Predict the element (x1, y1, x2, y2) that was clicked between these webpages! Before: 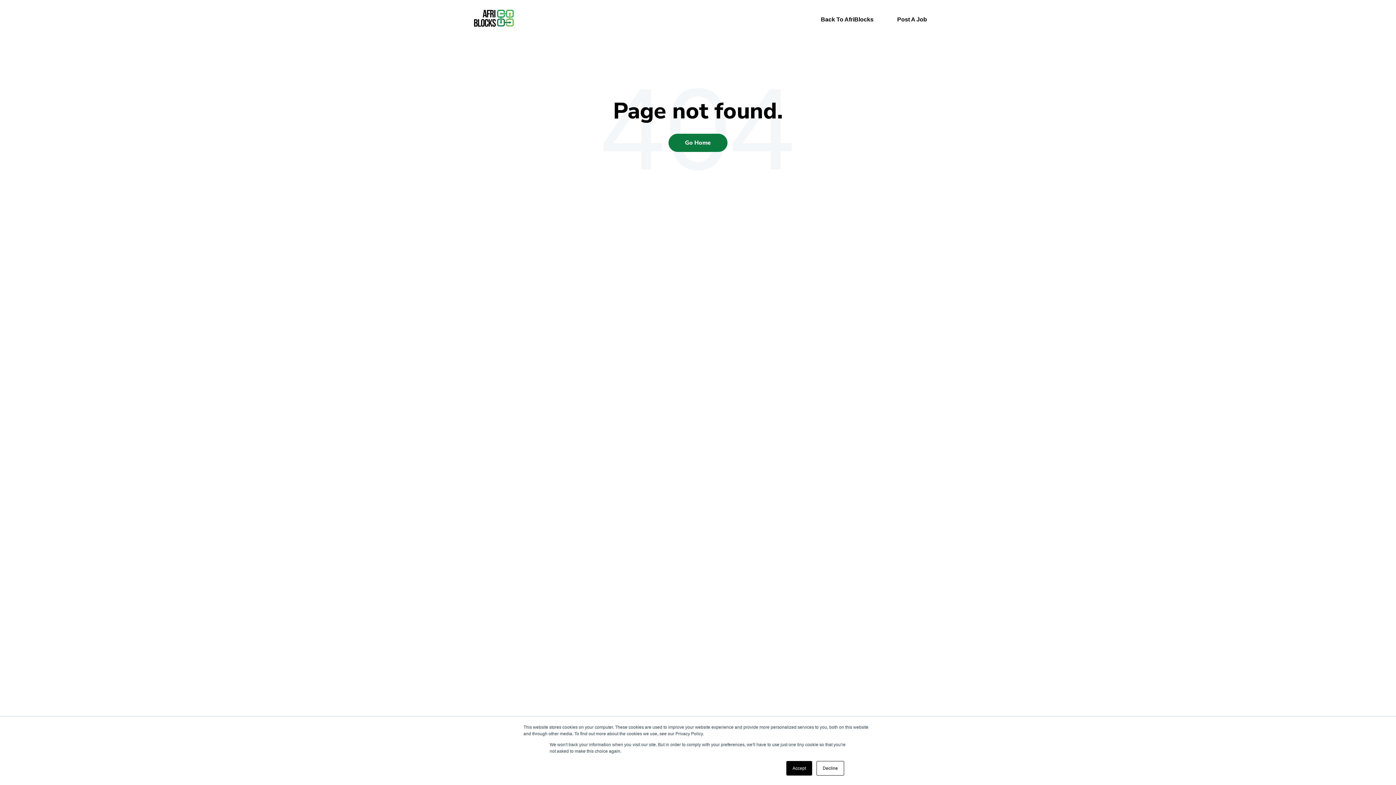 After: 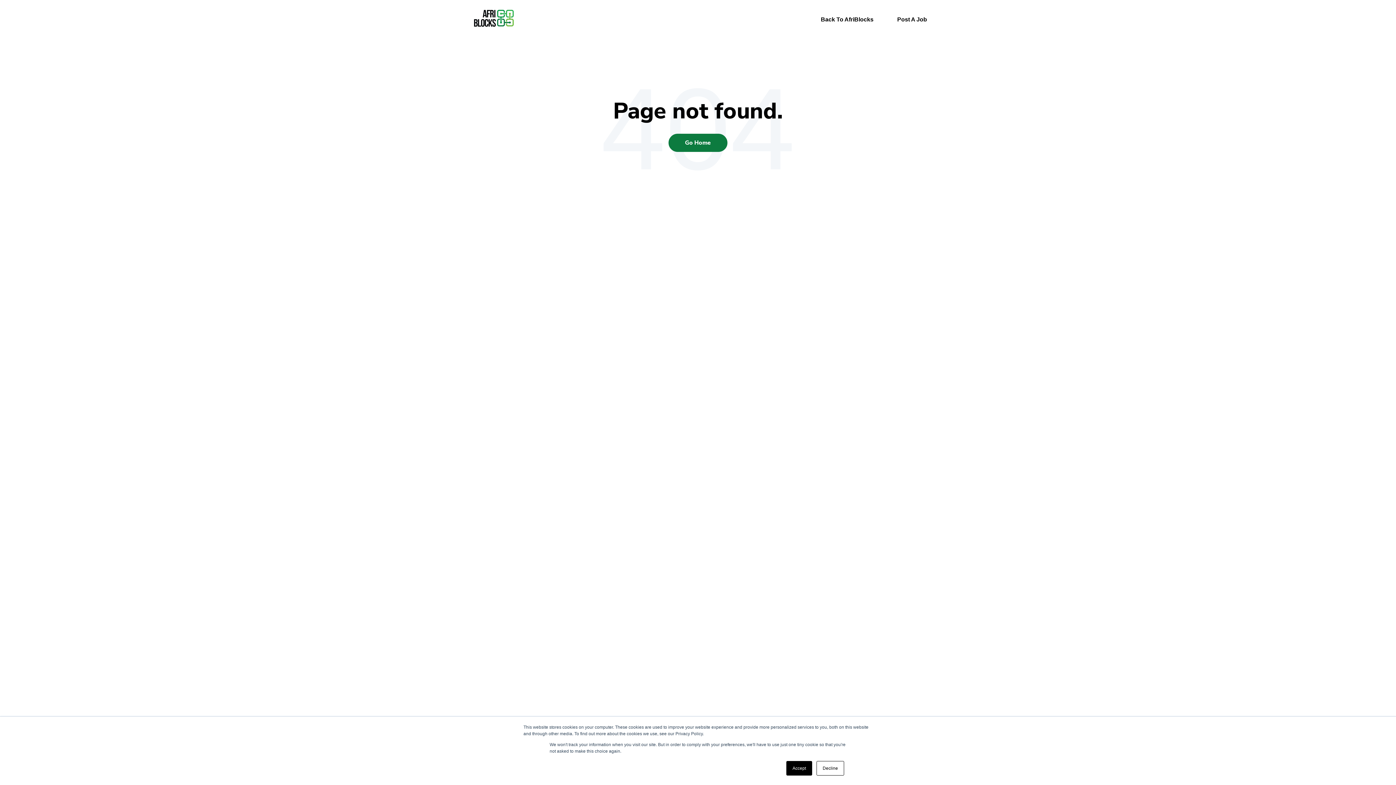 Action: bbox: (504, 260, 522, 279)